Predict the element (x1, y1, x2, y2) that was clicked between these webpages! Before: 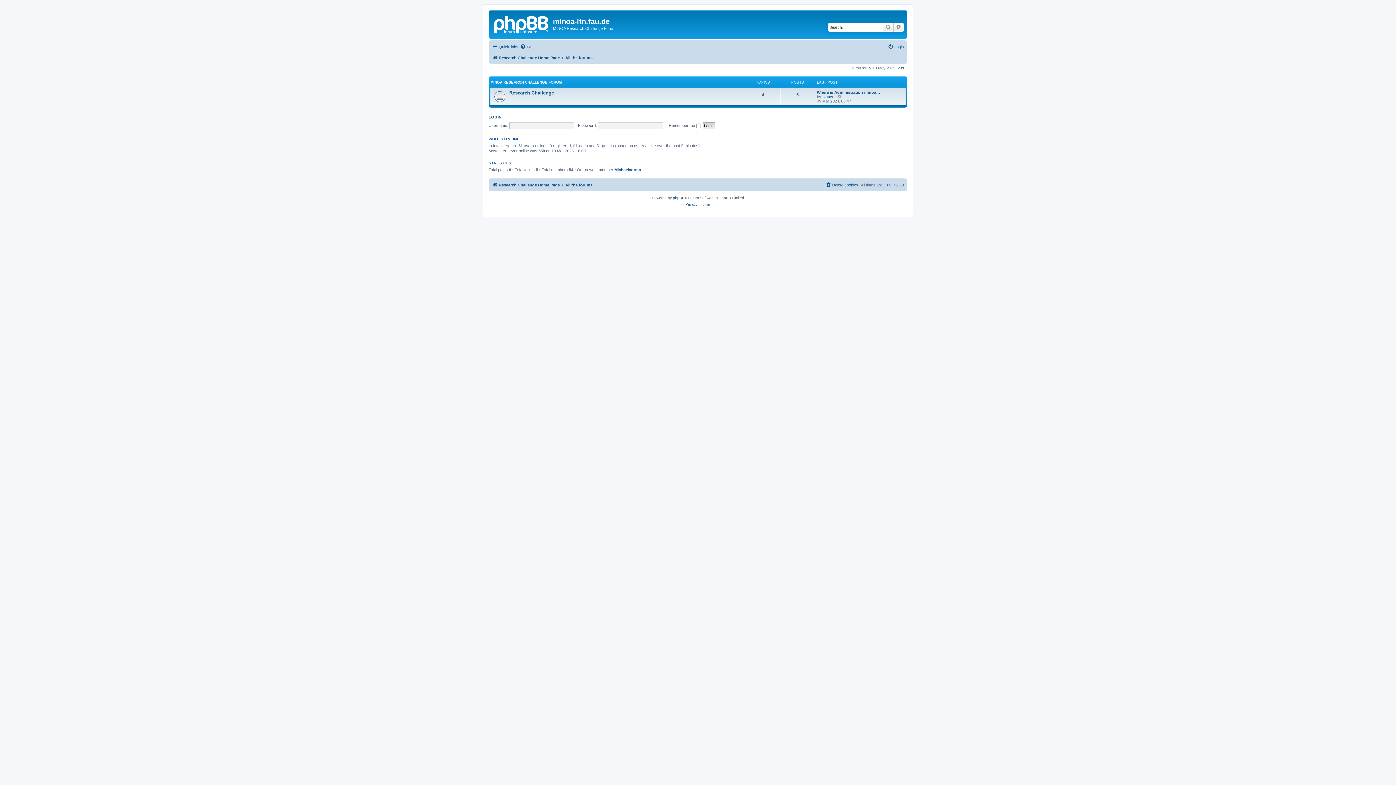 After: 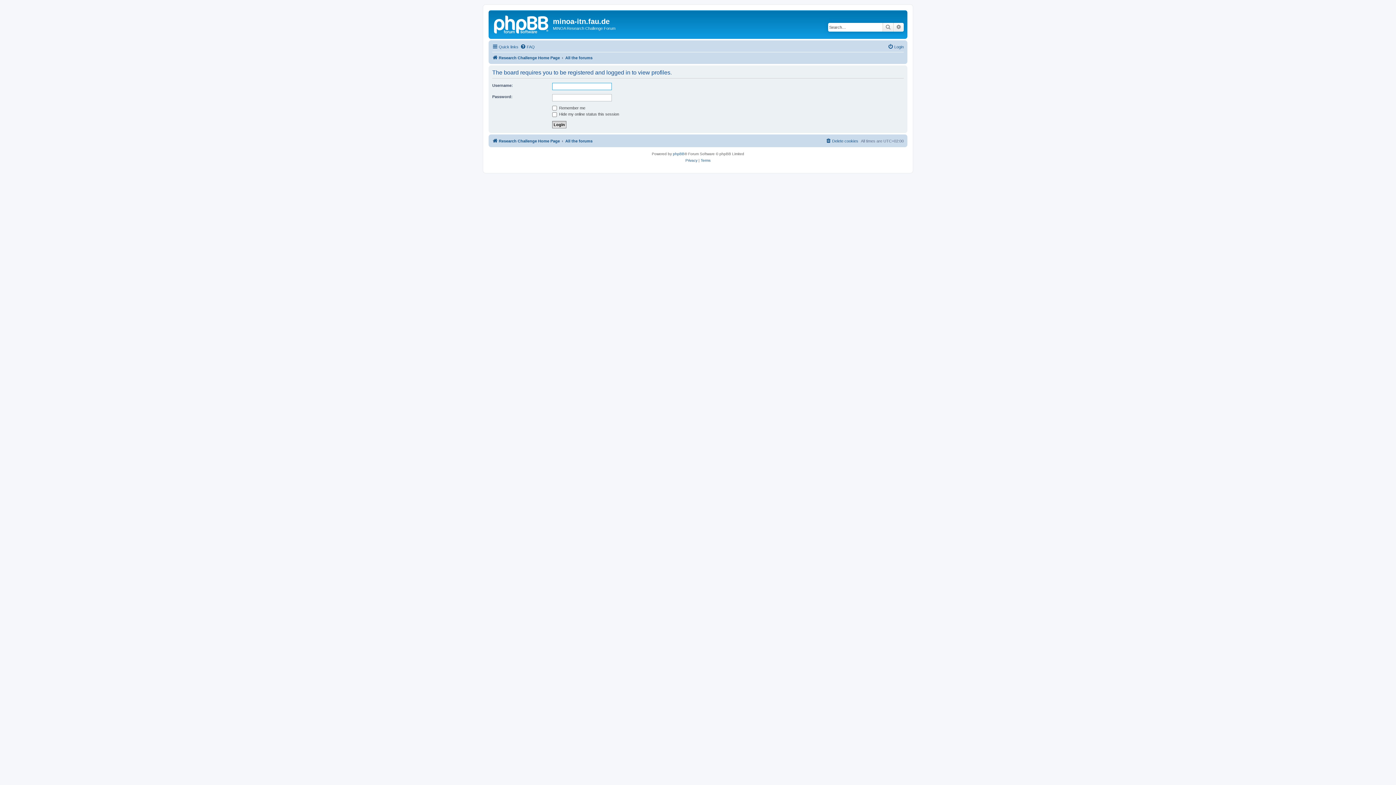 Action: bbox: (822, 94, 836, 98) label: Ivanvmi